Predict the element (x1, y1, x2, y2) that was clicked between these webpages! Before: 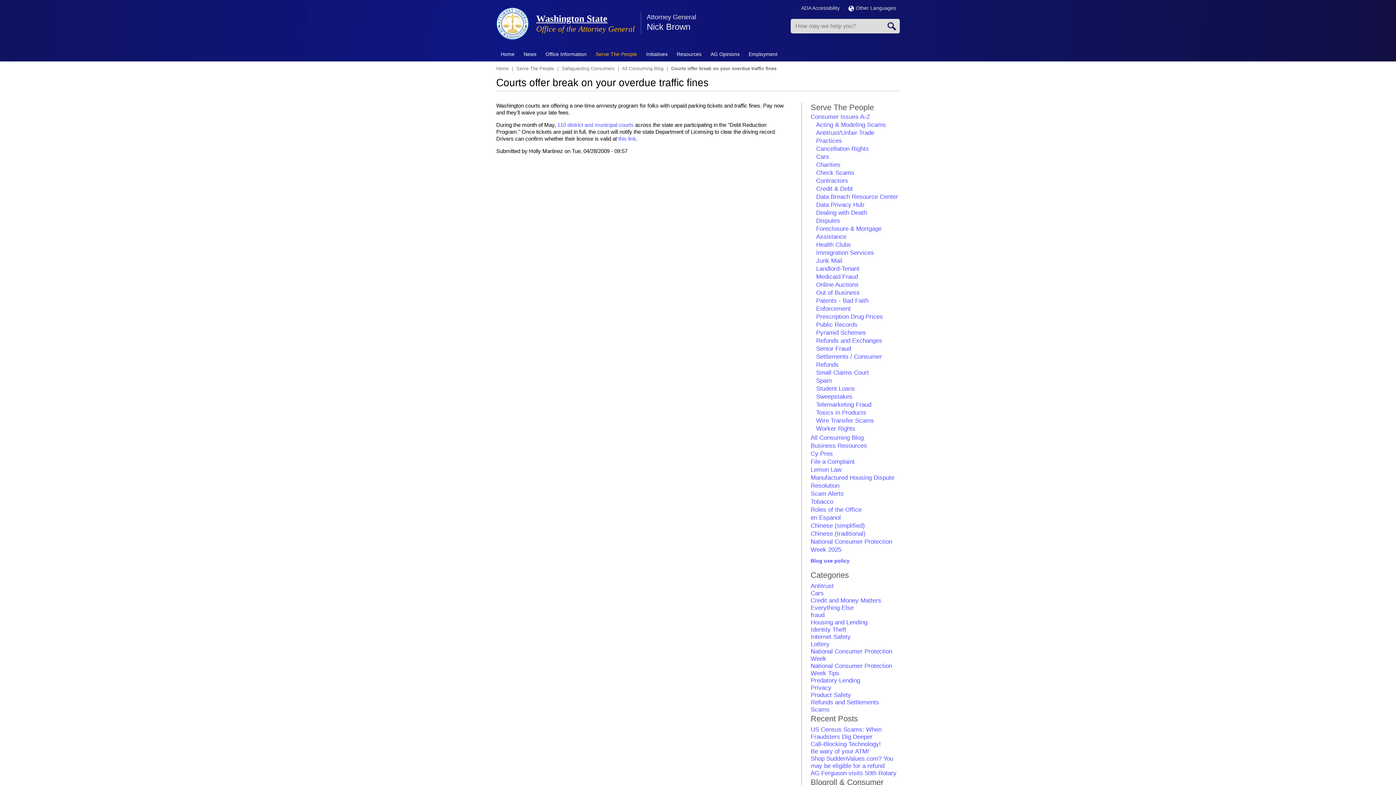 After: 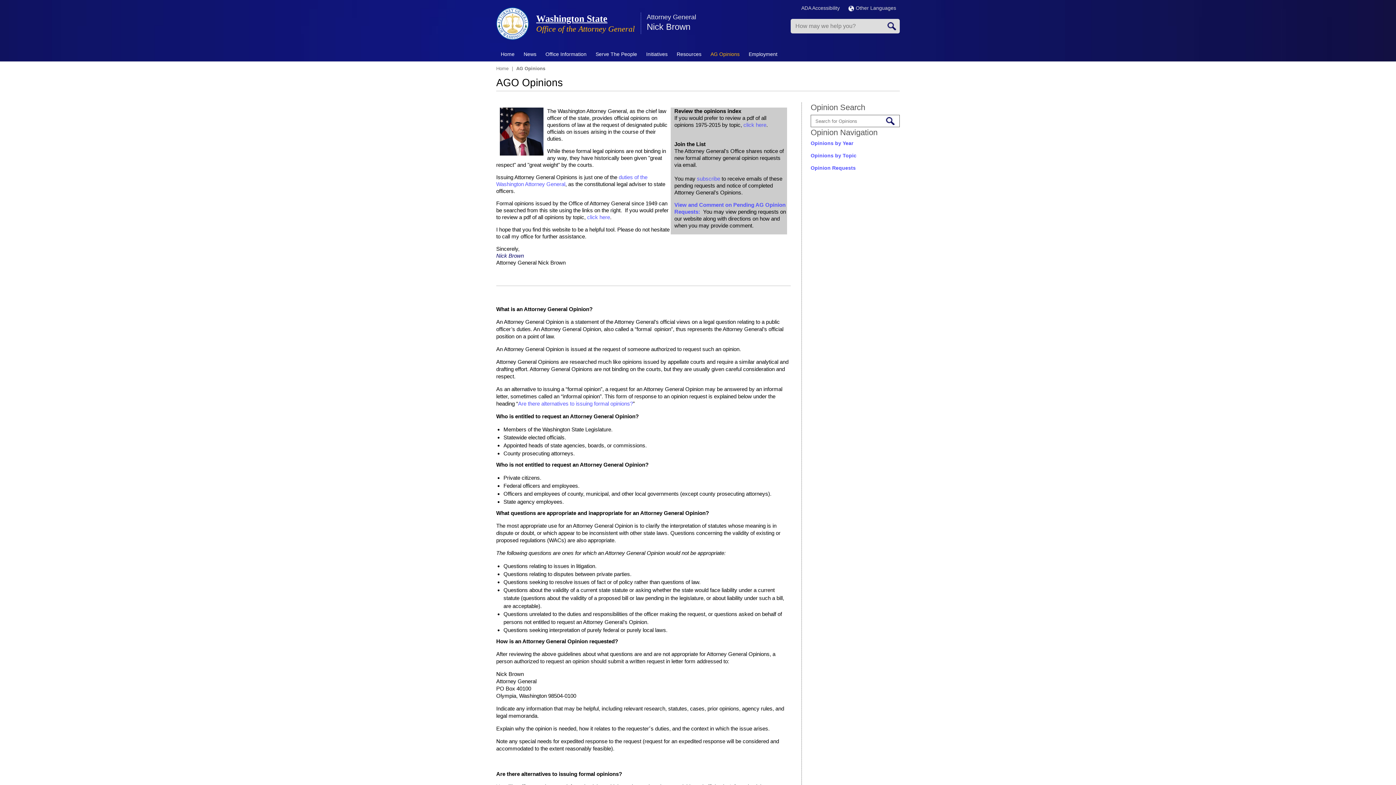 Action: bbox: (706, 47, 744, 61) label: AG Opinions